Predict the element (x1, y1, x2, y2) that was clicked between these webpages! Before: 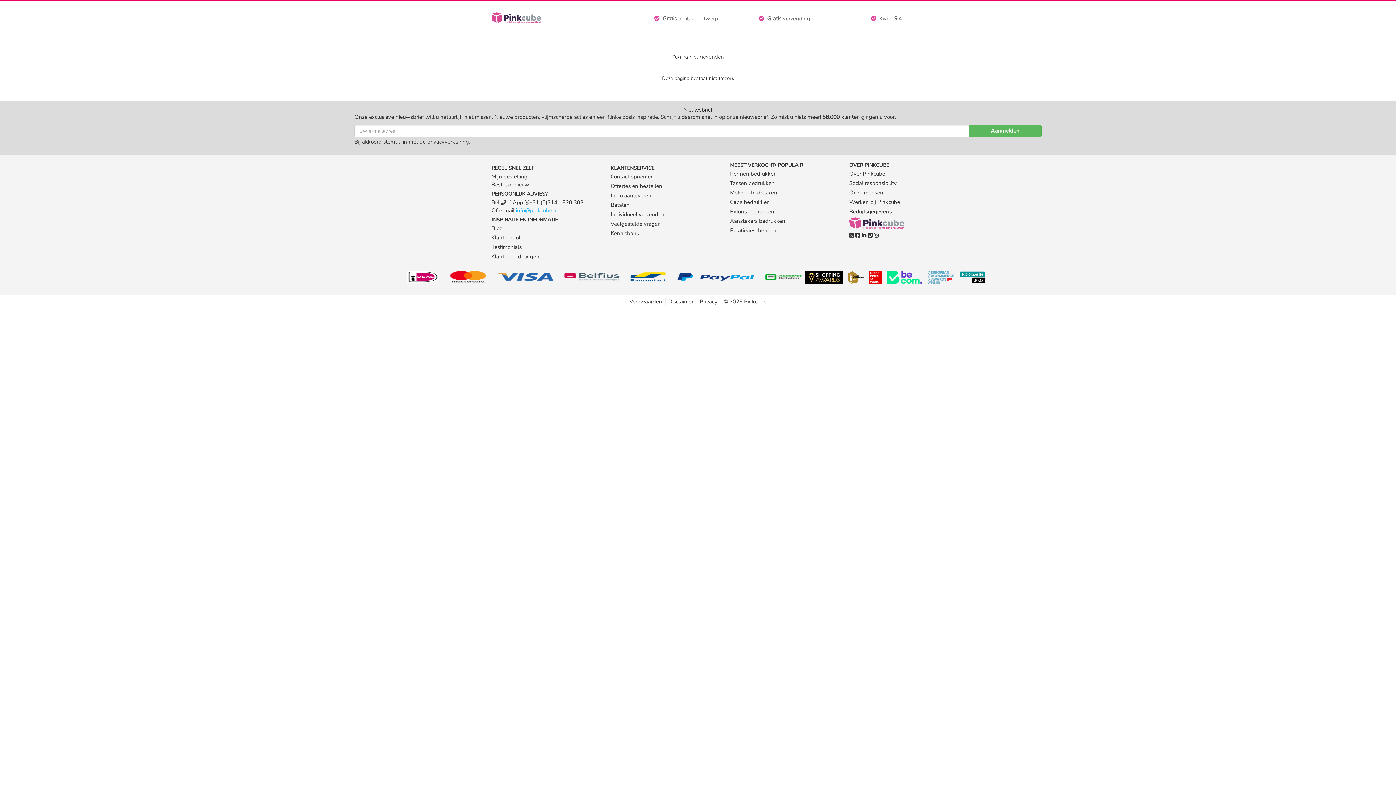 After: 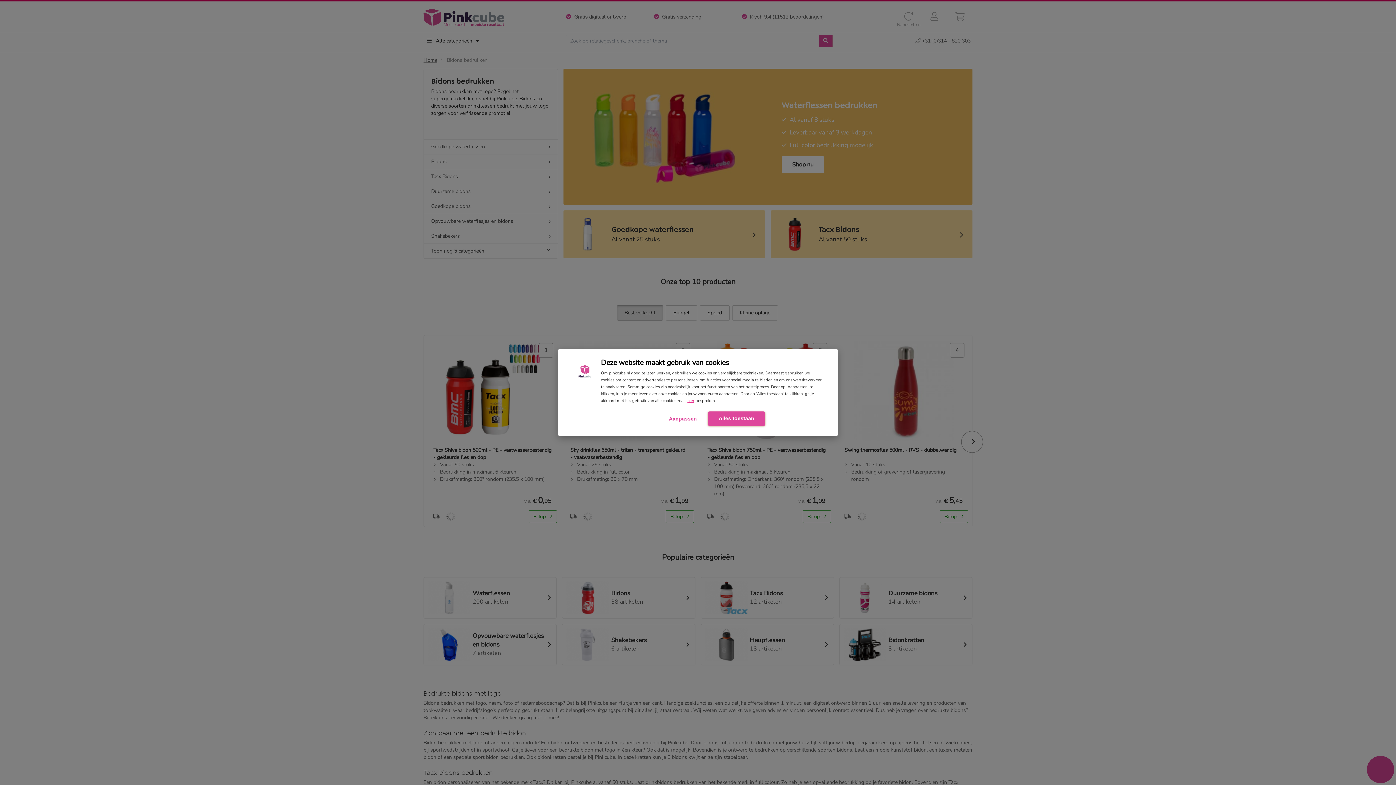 Action: bbox: (730, 207, 774, 215) label: Bidons bedrukken